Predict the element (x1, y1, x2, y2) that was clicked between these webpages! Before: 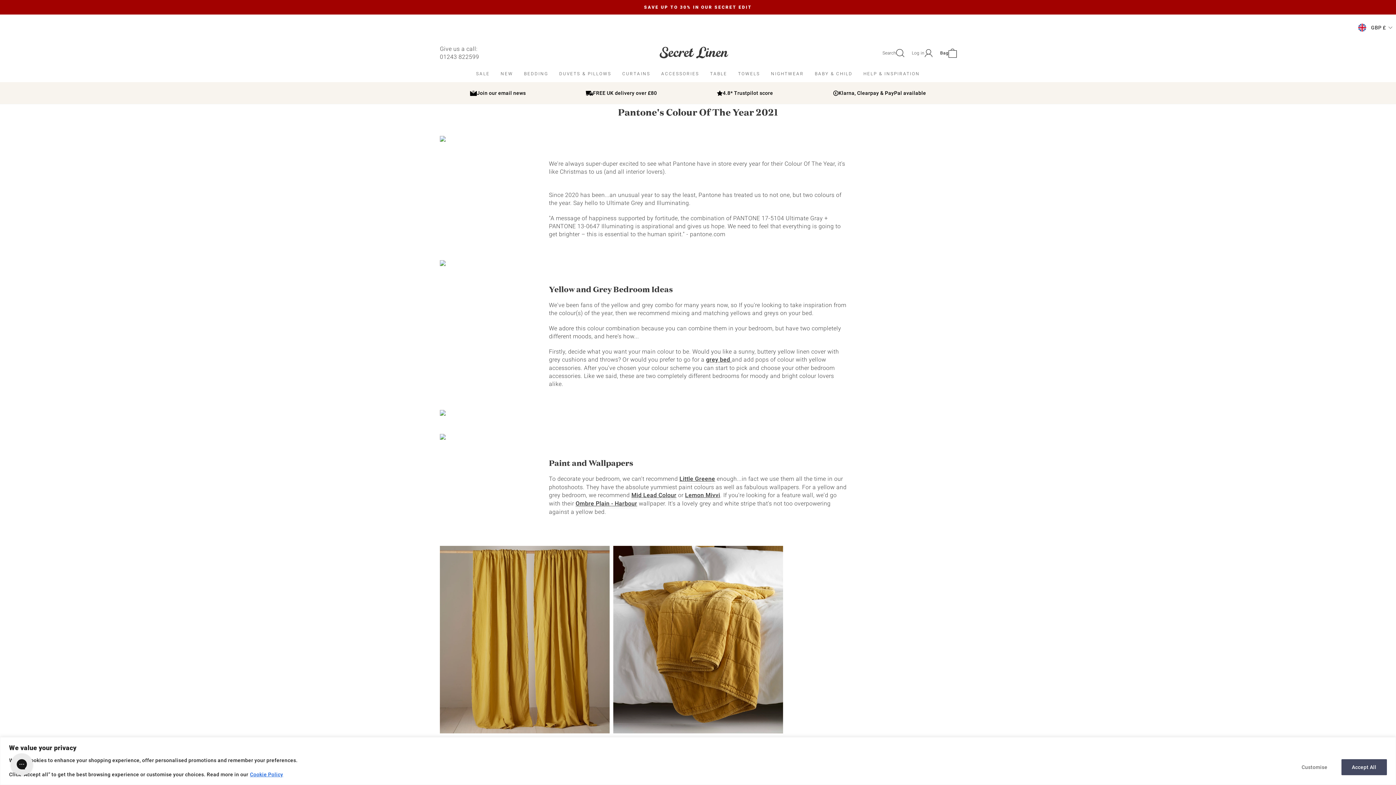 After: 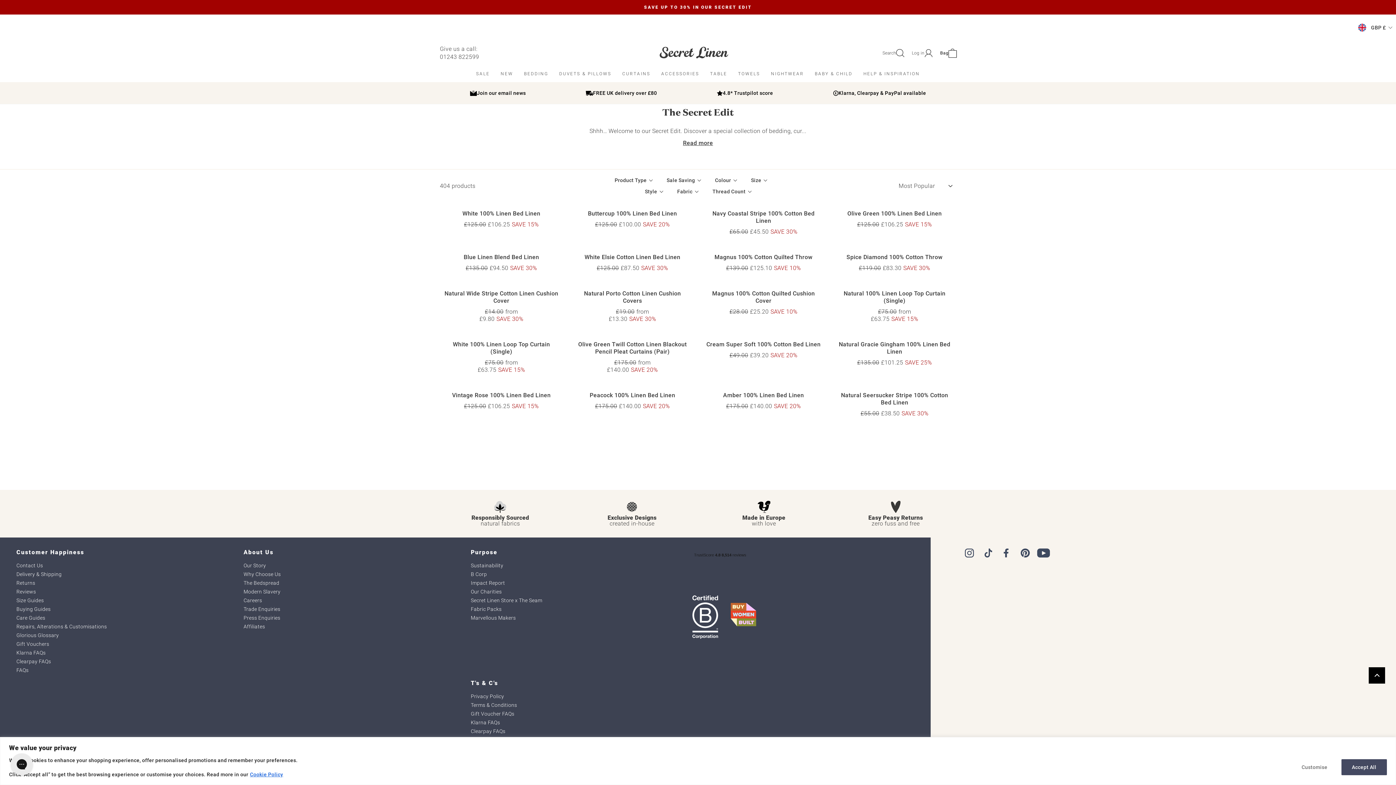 Action: bbox: (470, 65, 495, 82) label: SALE